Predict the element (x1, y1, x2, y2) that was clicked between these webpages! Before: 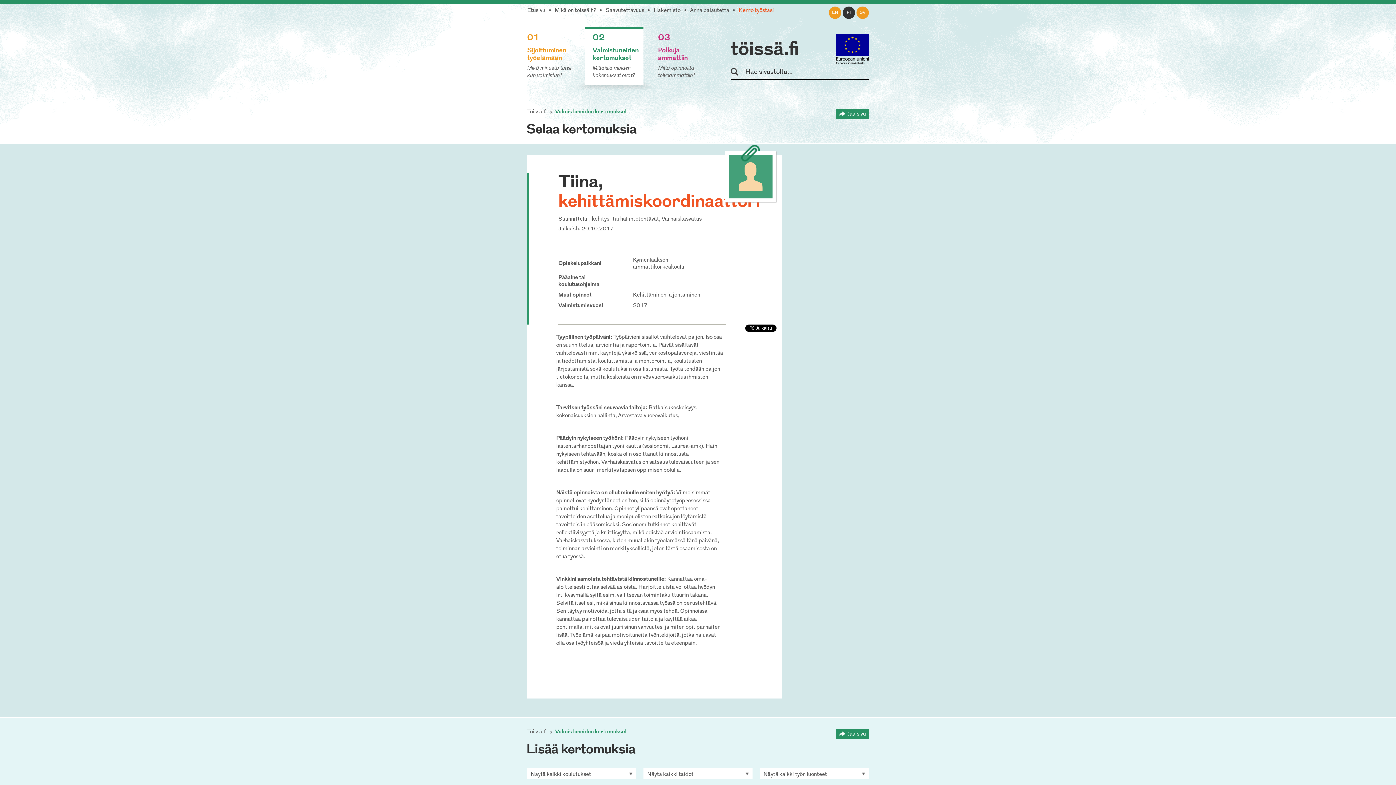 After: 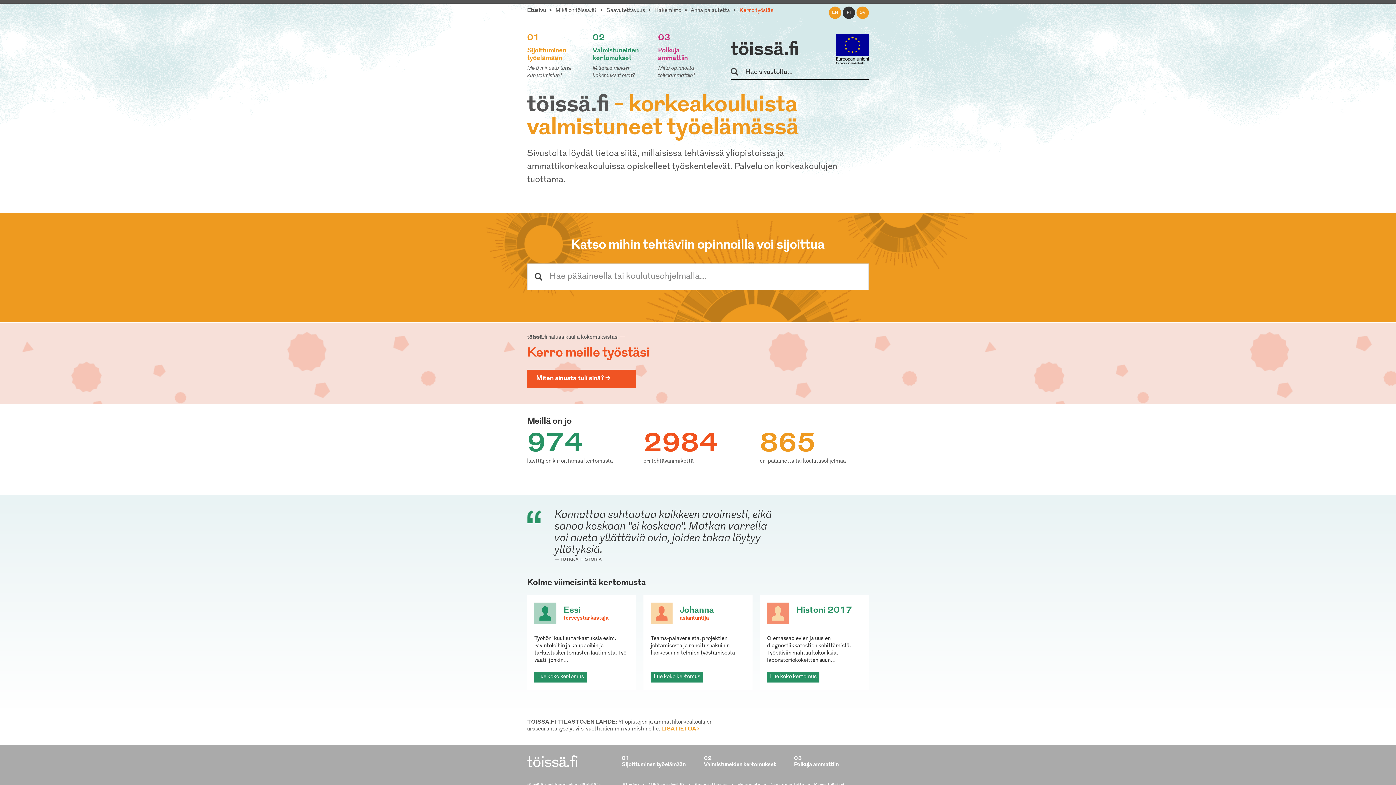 Action: bbox: (730, 40, 799, 59) label: töissä.fi